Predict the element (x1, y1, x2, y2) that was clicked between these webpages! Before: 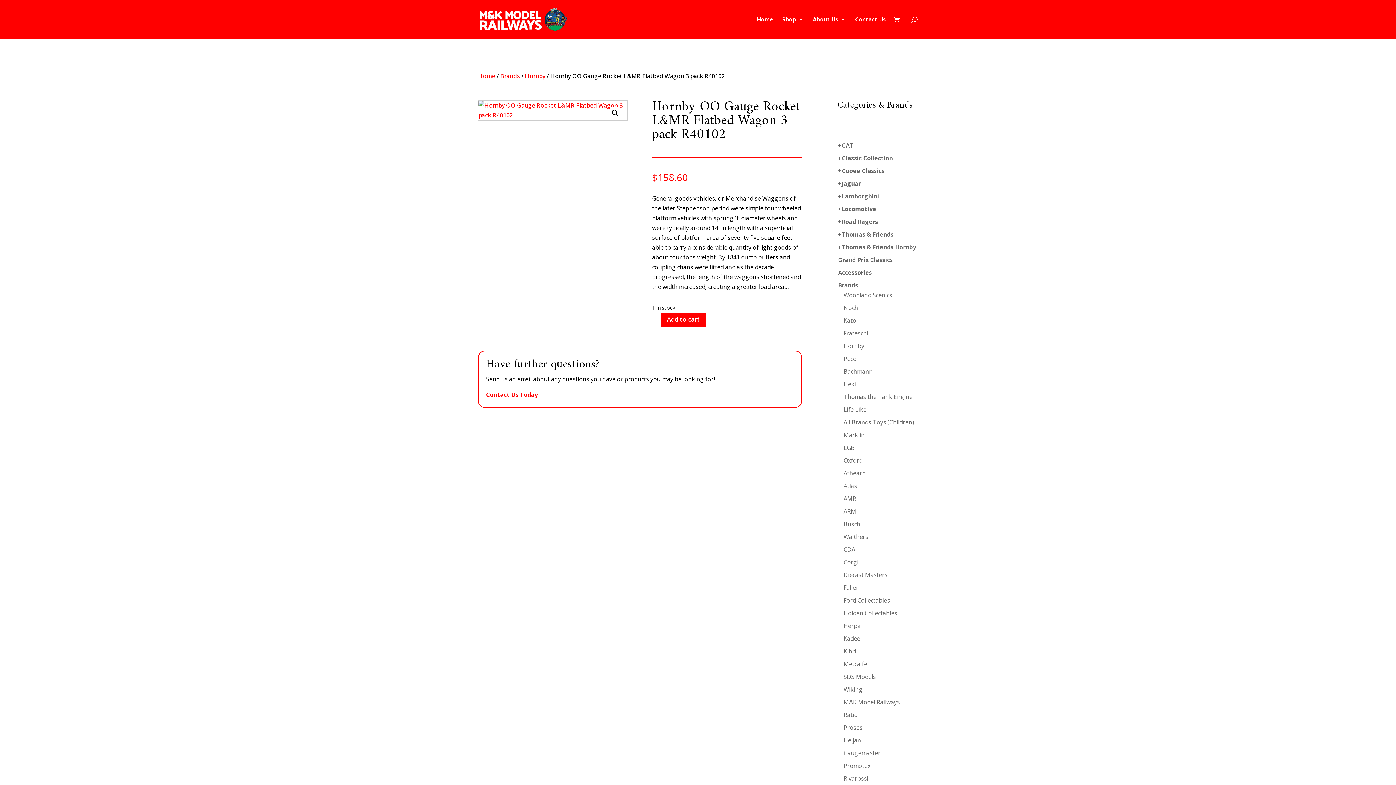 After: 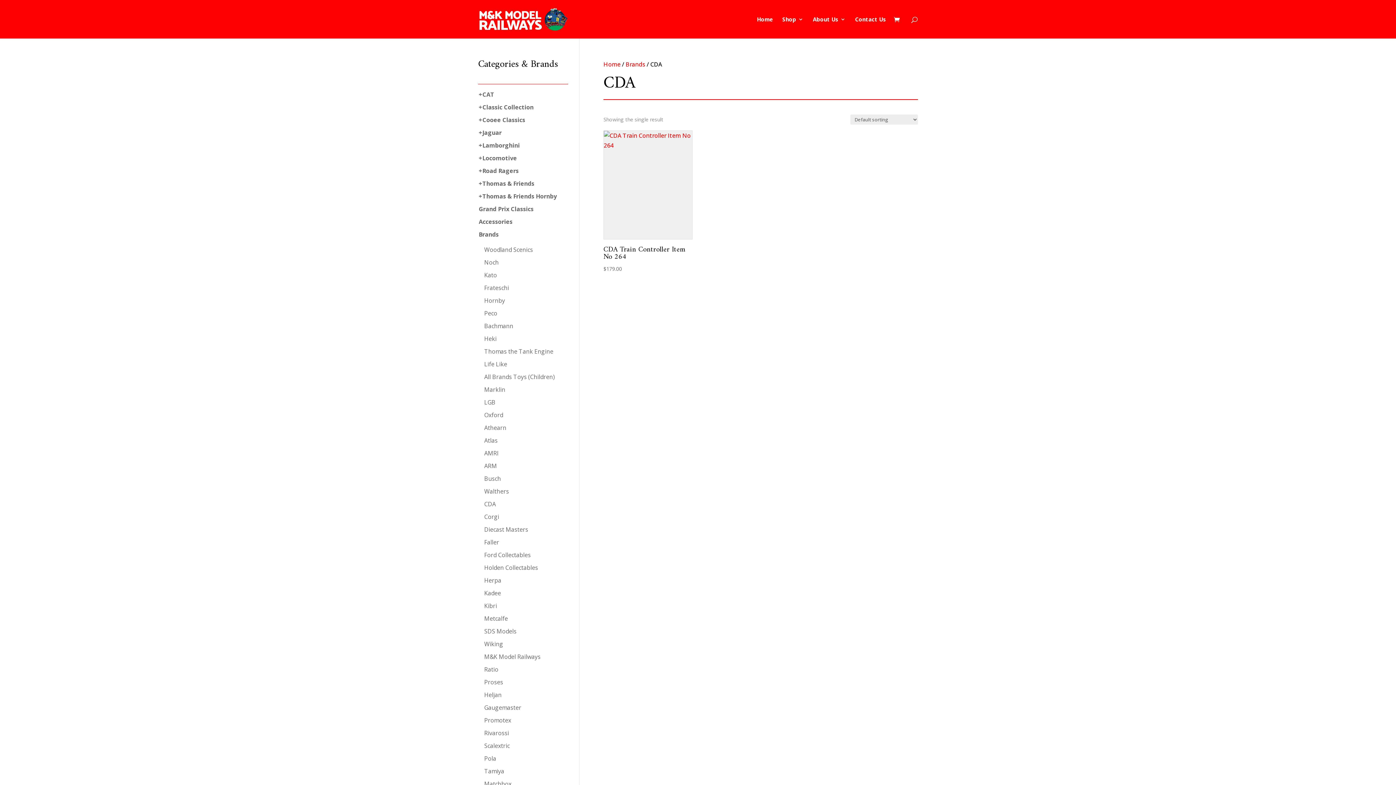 Action: bbox: (843, 545, 855, 553) label: CDA